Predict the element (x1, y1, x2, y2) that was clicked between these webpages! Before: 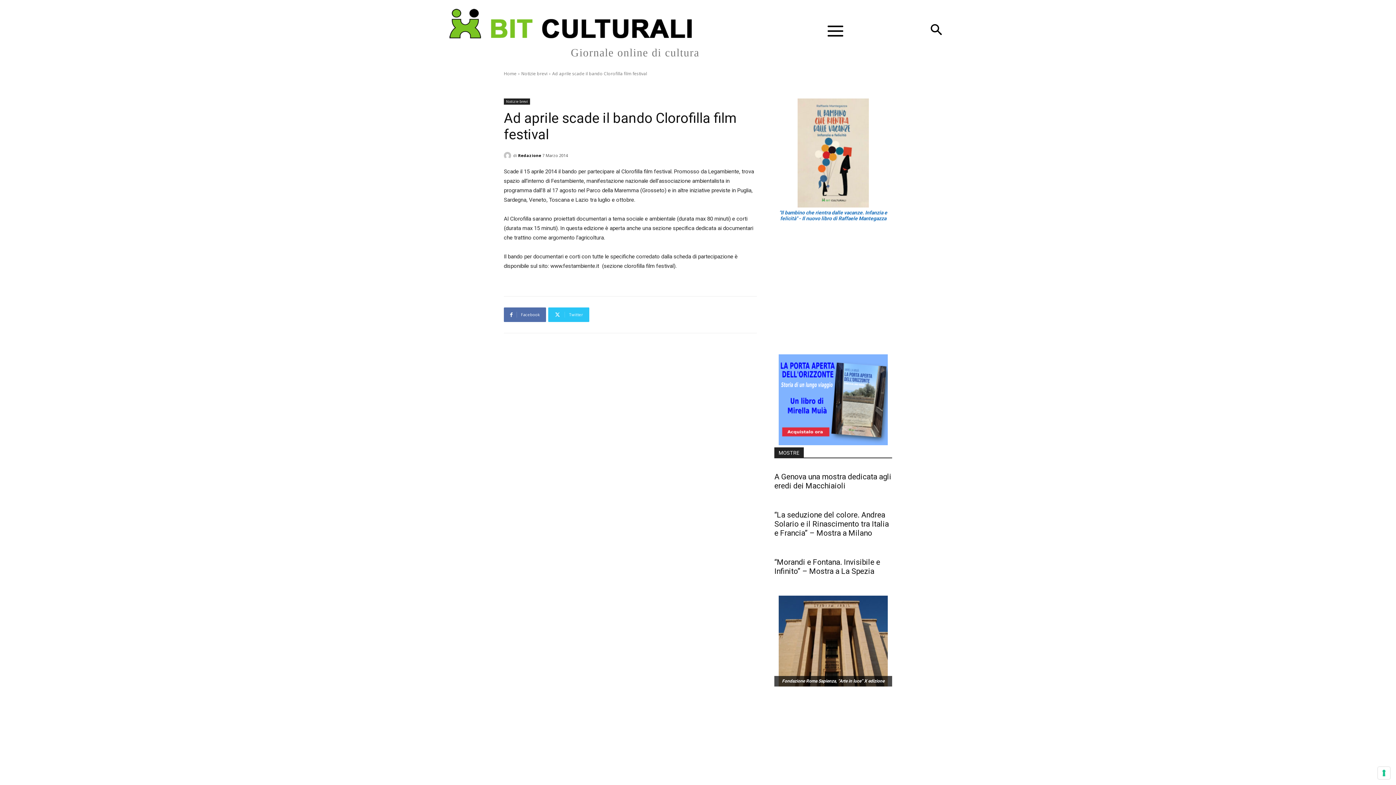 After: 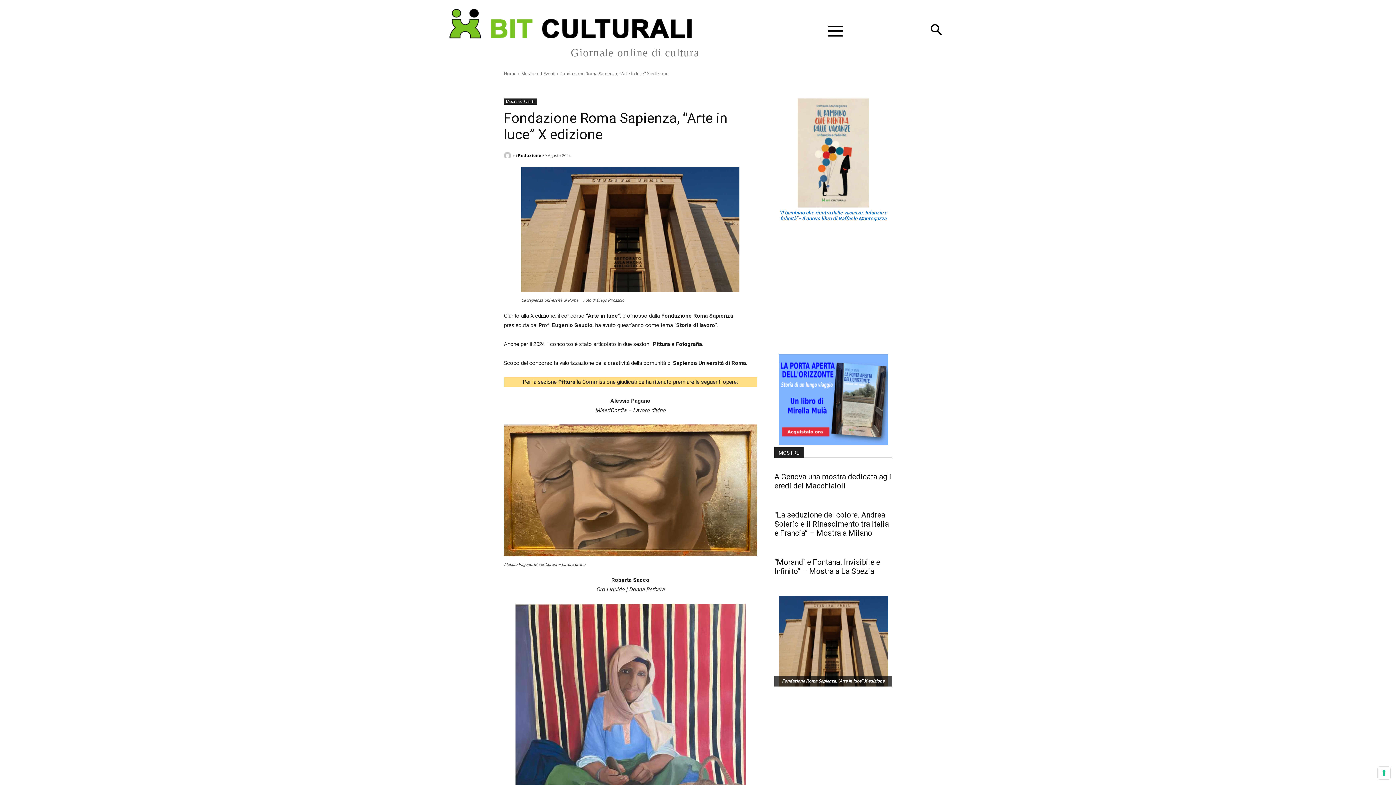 Action: bbox: (778, 596, 888, 686)